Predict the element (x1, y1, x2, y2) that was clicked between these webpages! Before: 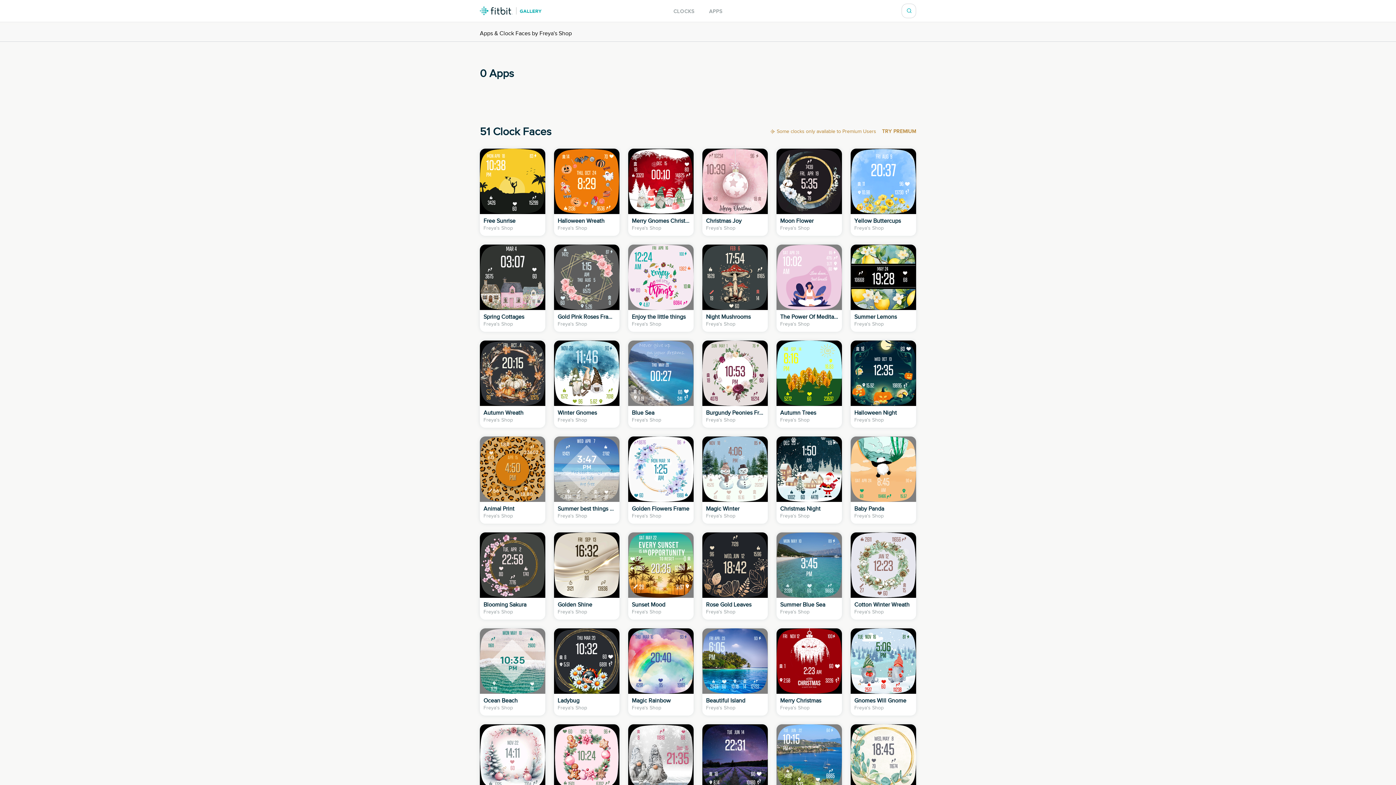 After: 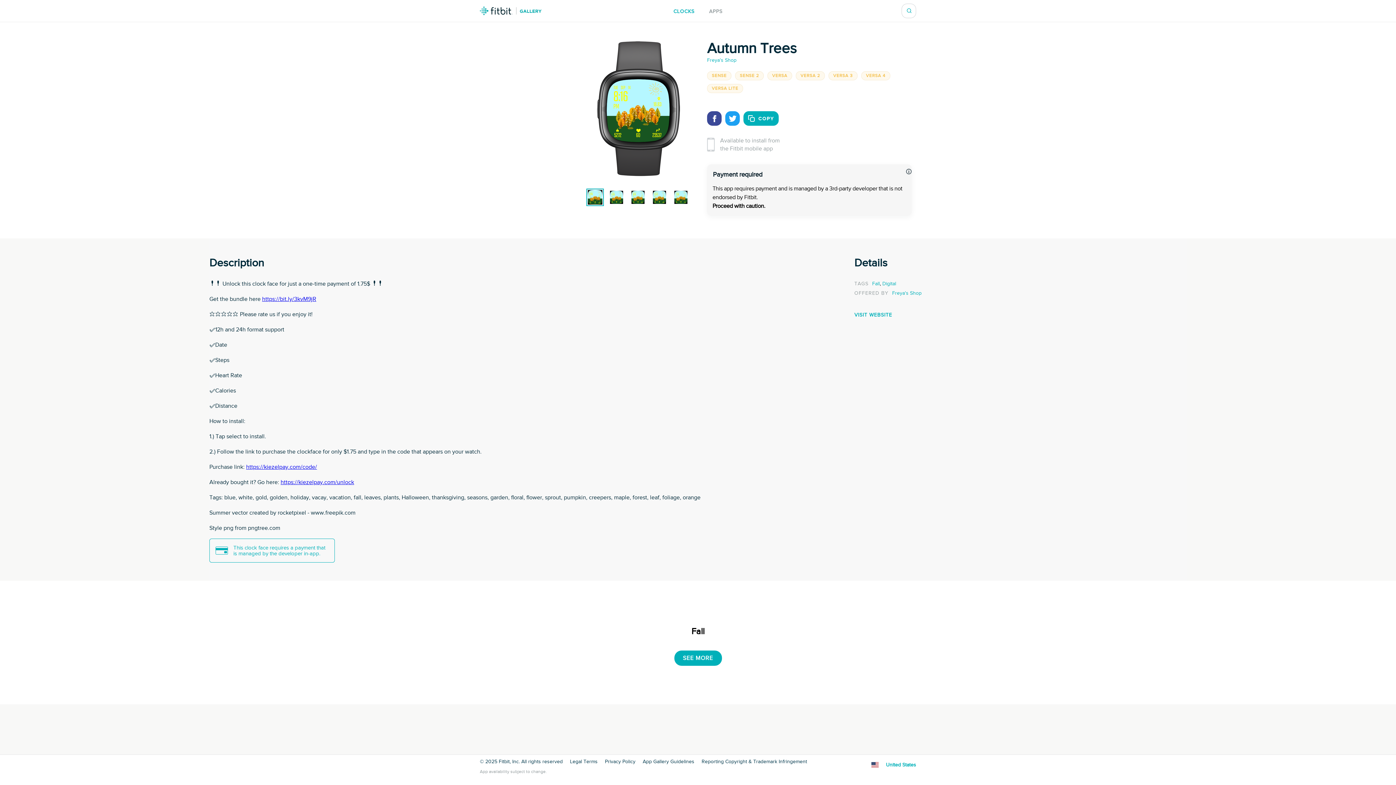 Action: label: Autumn Trees
Freya's Shop bbox: (772, 336, 846, 432)